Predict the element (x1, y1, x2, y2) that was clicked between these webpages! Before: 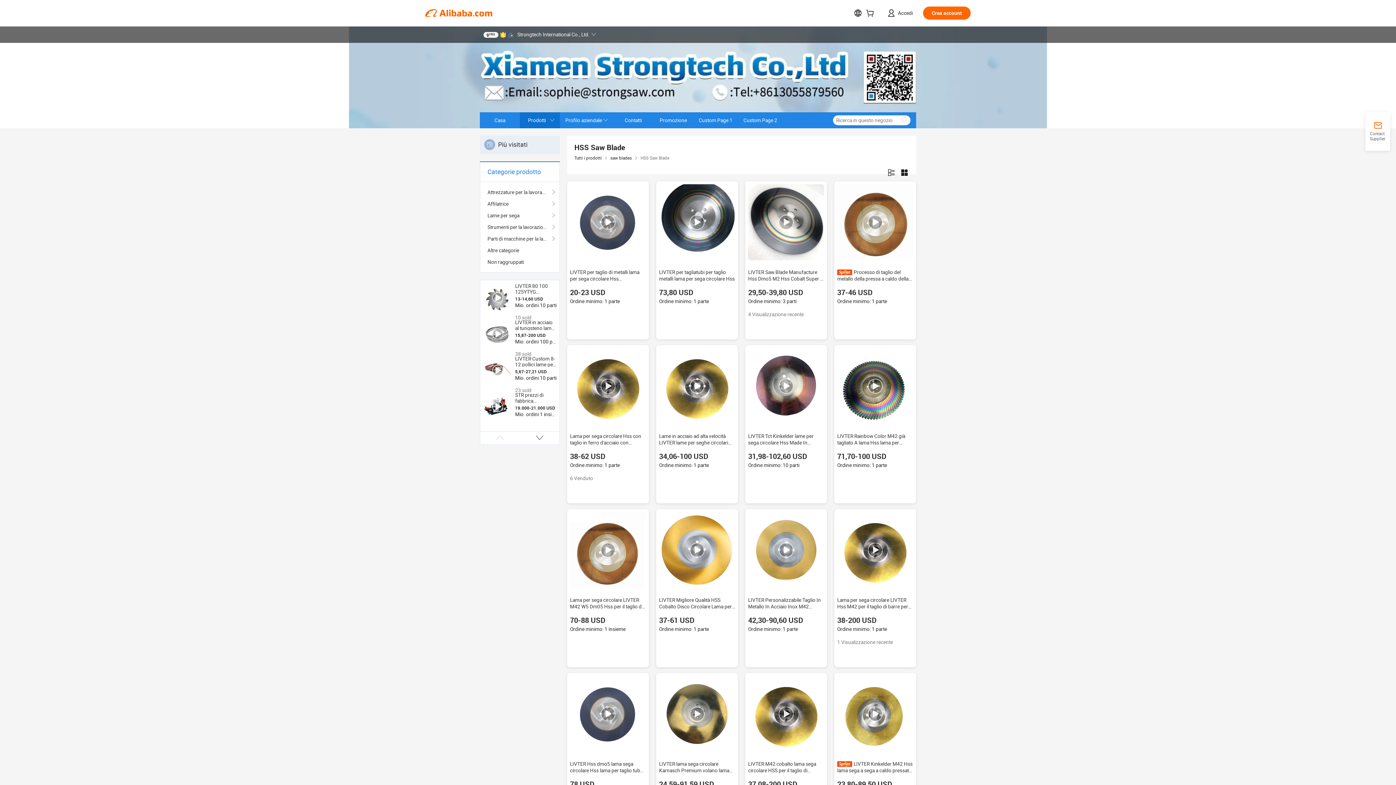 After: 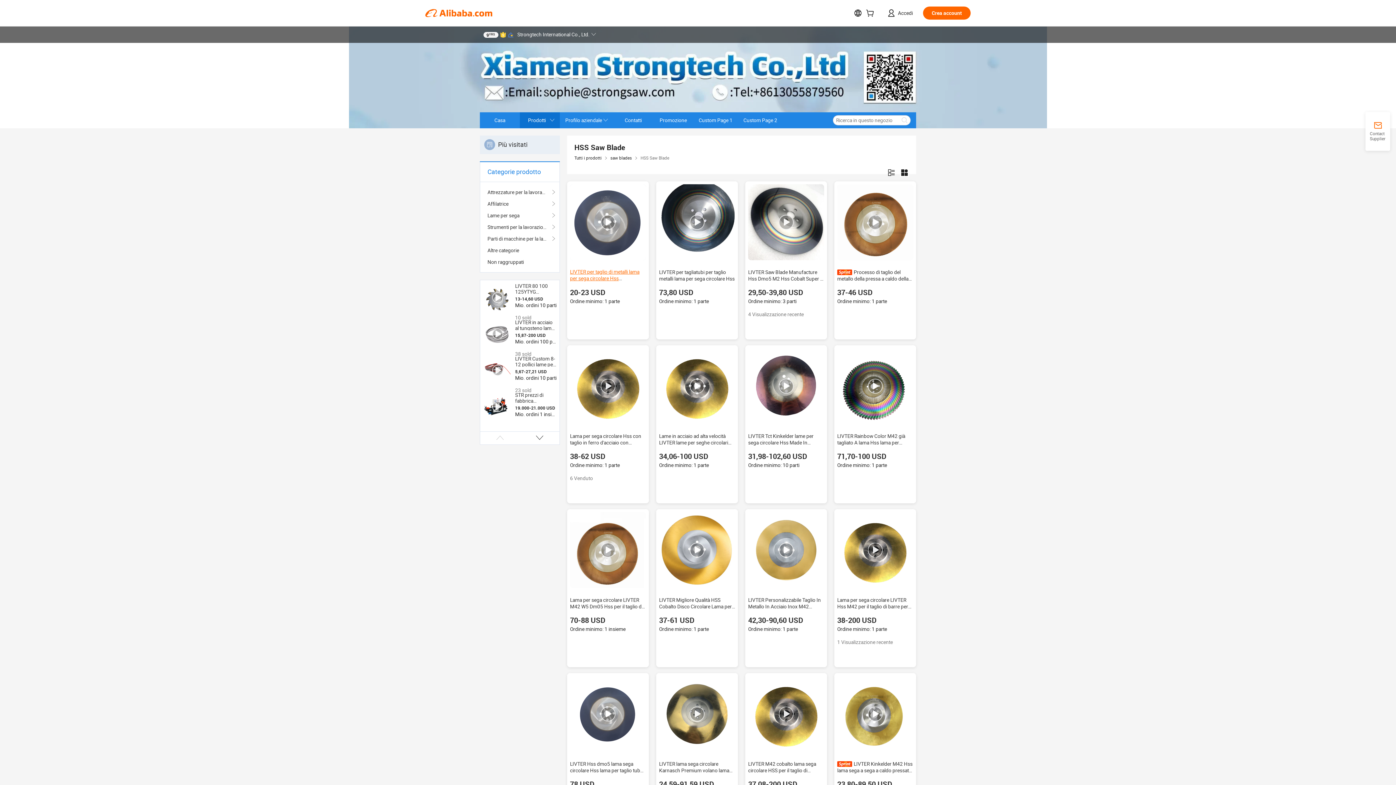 Action: label: LIVTER per taglio di metalli lama per sega circolare Hss personalizzata bbox: (570, 269, 639, 288)